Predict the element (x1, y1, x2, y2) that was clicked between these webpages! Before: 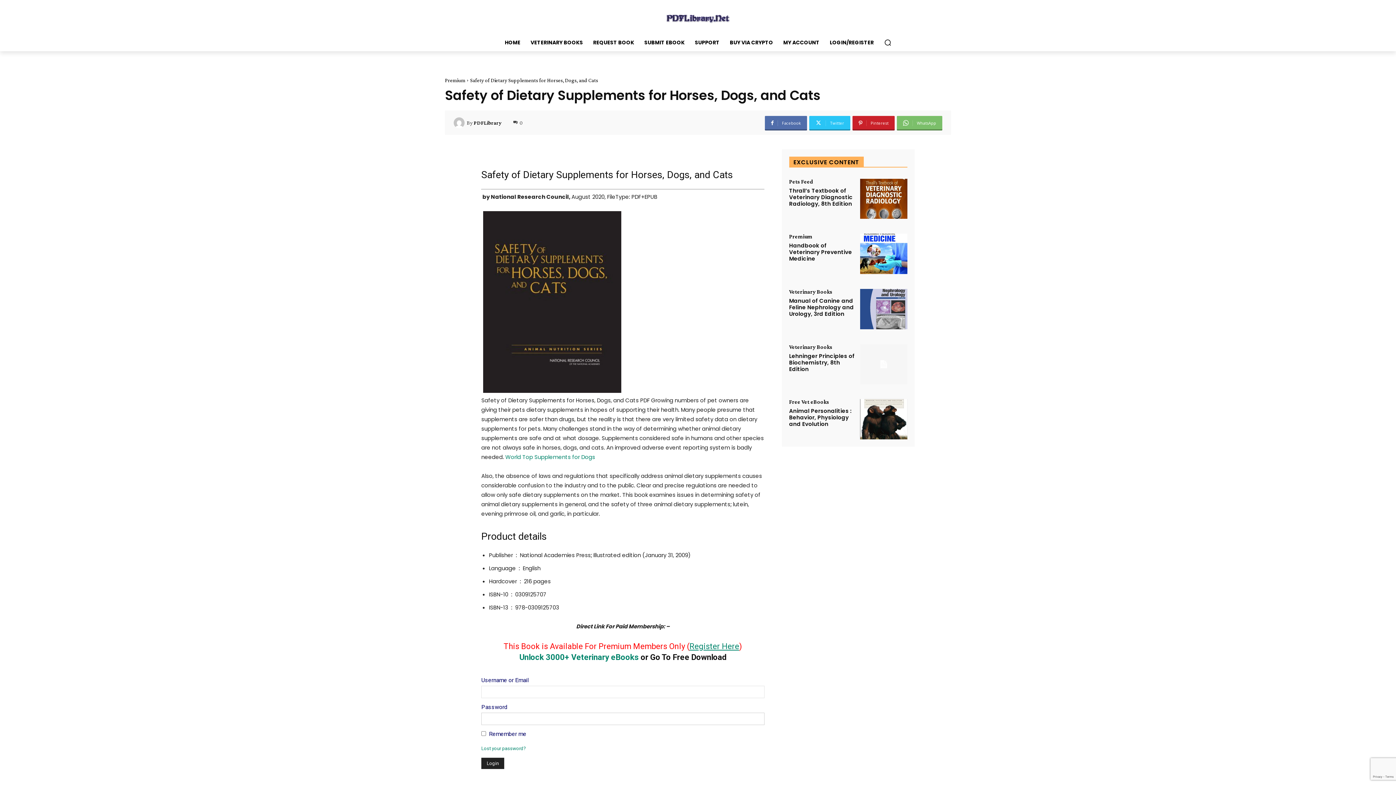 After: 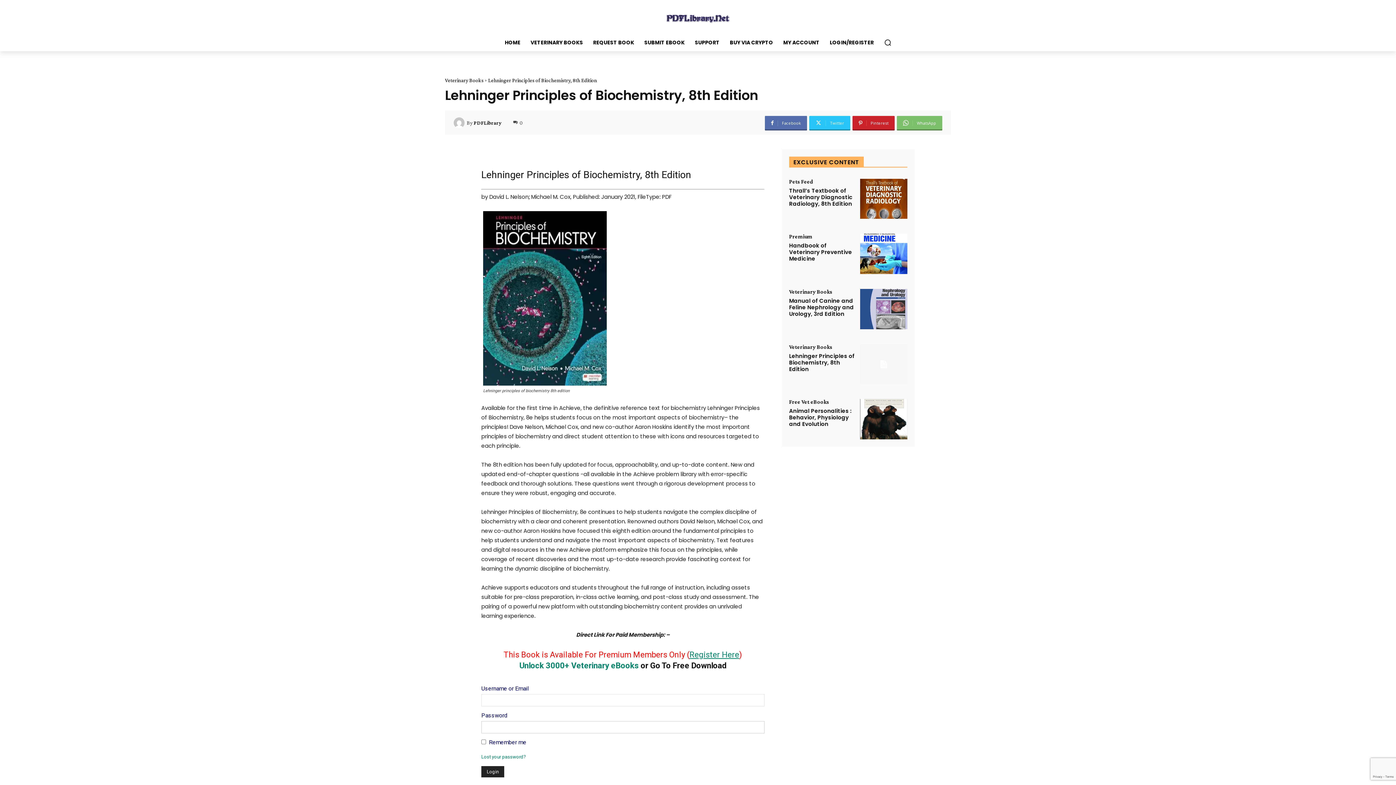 Action: bbox: (860, 344, 907, 384)